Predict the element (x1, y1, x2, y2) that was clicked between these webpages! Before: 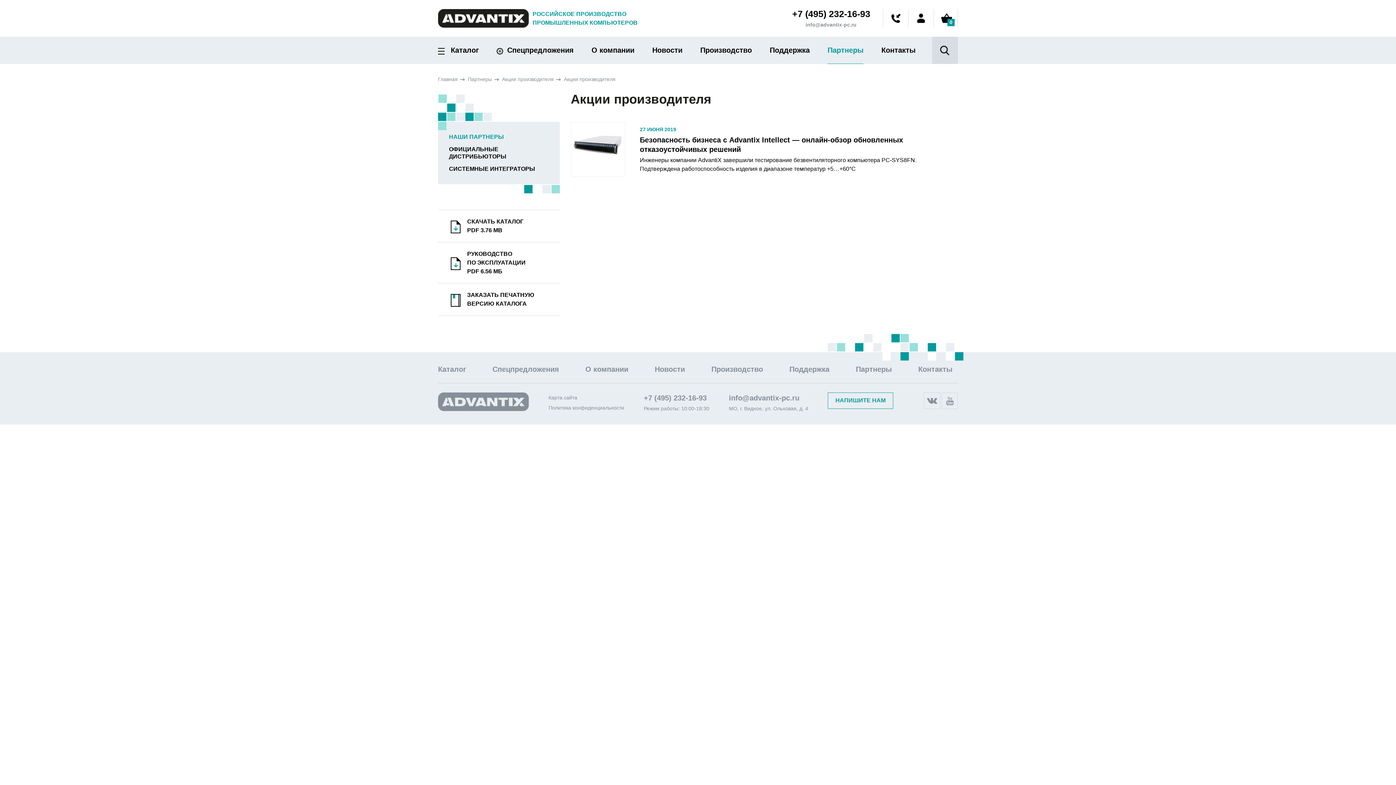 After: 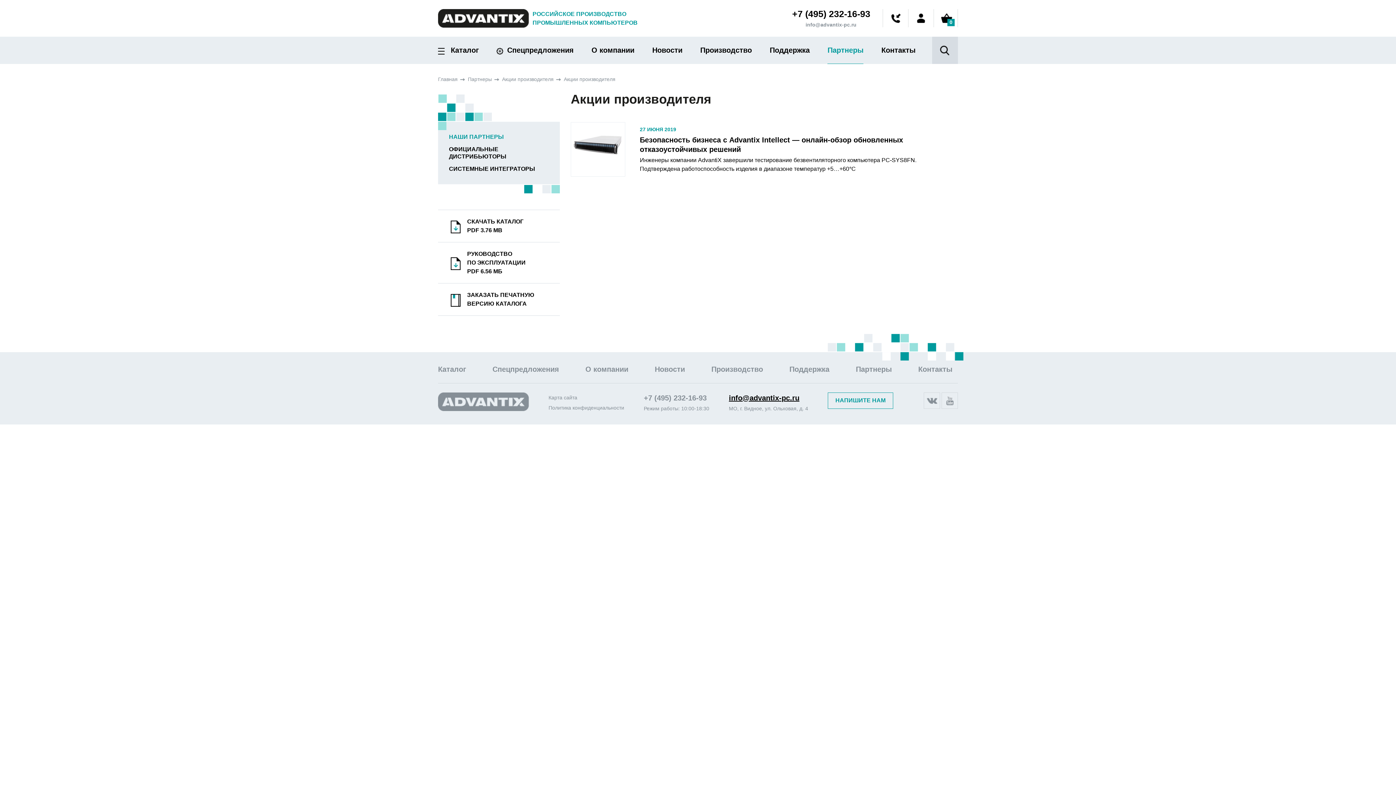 Action: label: info@advantix-pc.ru bbox: (729, 394, 799, 402)